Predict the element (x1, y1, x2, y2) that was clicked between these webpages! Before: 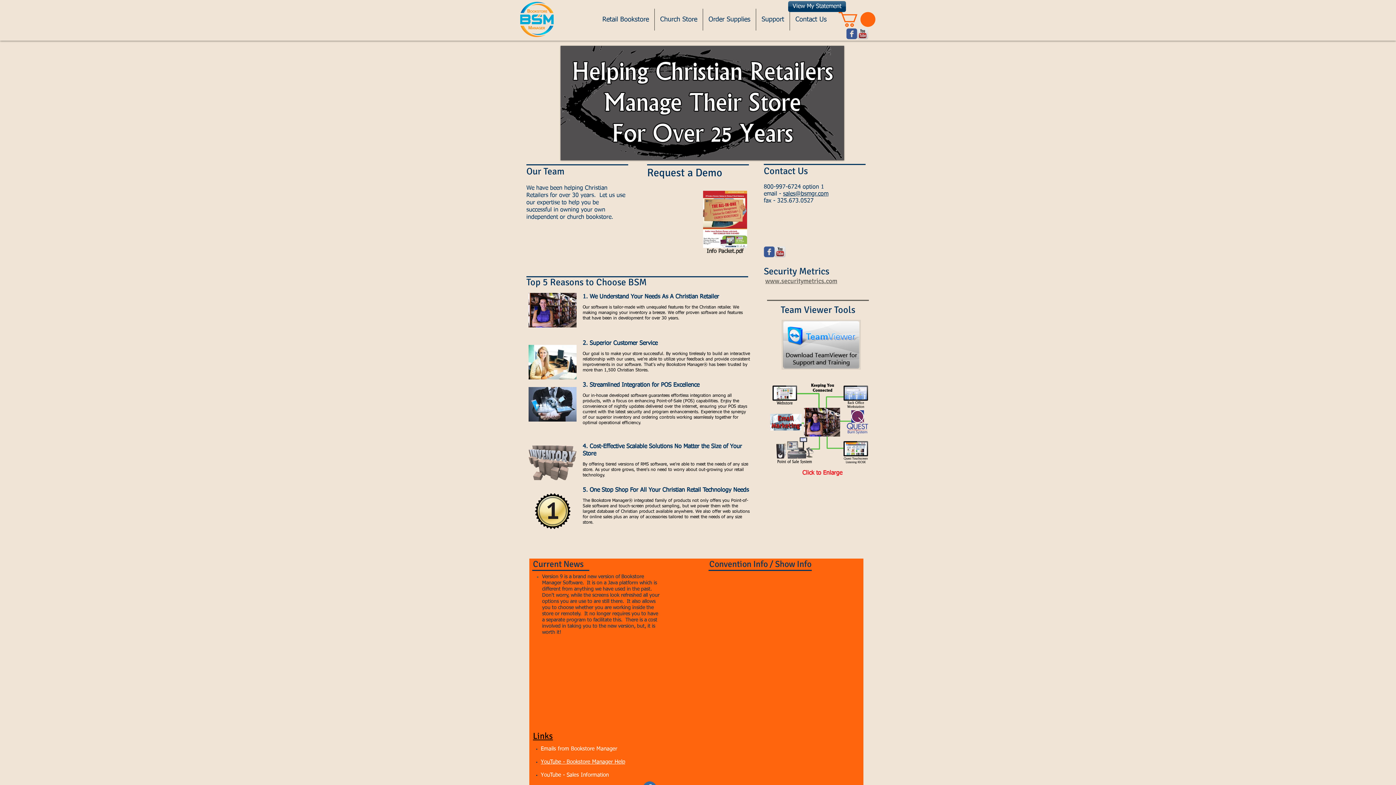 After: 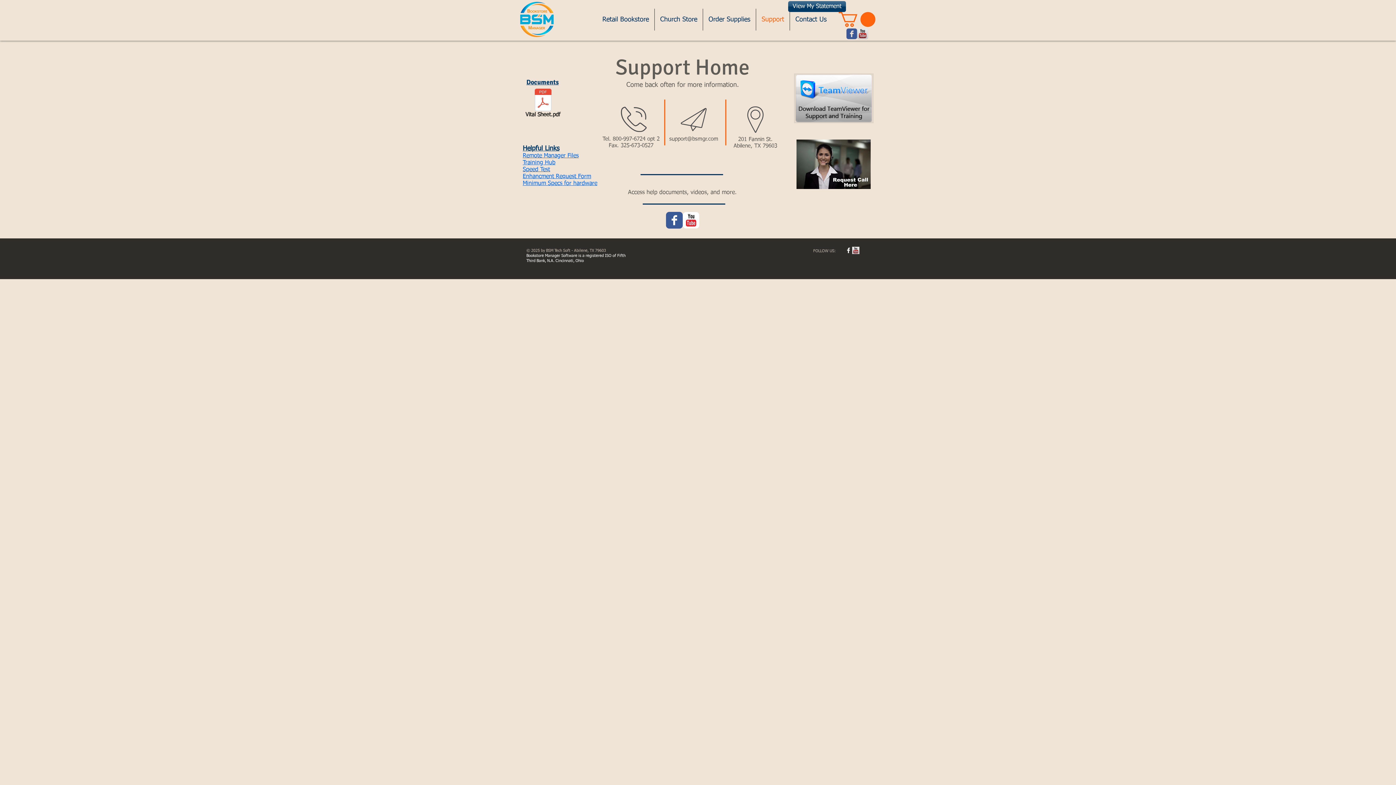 Action: bbox: (756, 8, 789, 30) label: Support